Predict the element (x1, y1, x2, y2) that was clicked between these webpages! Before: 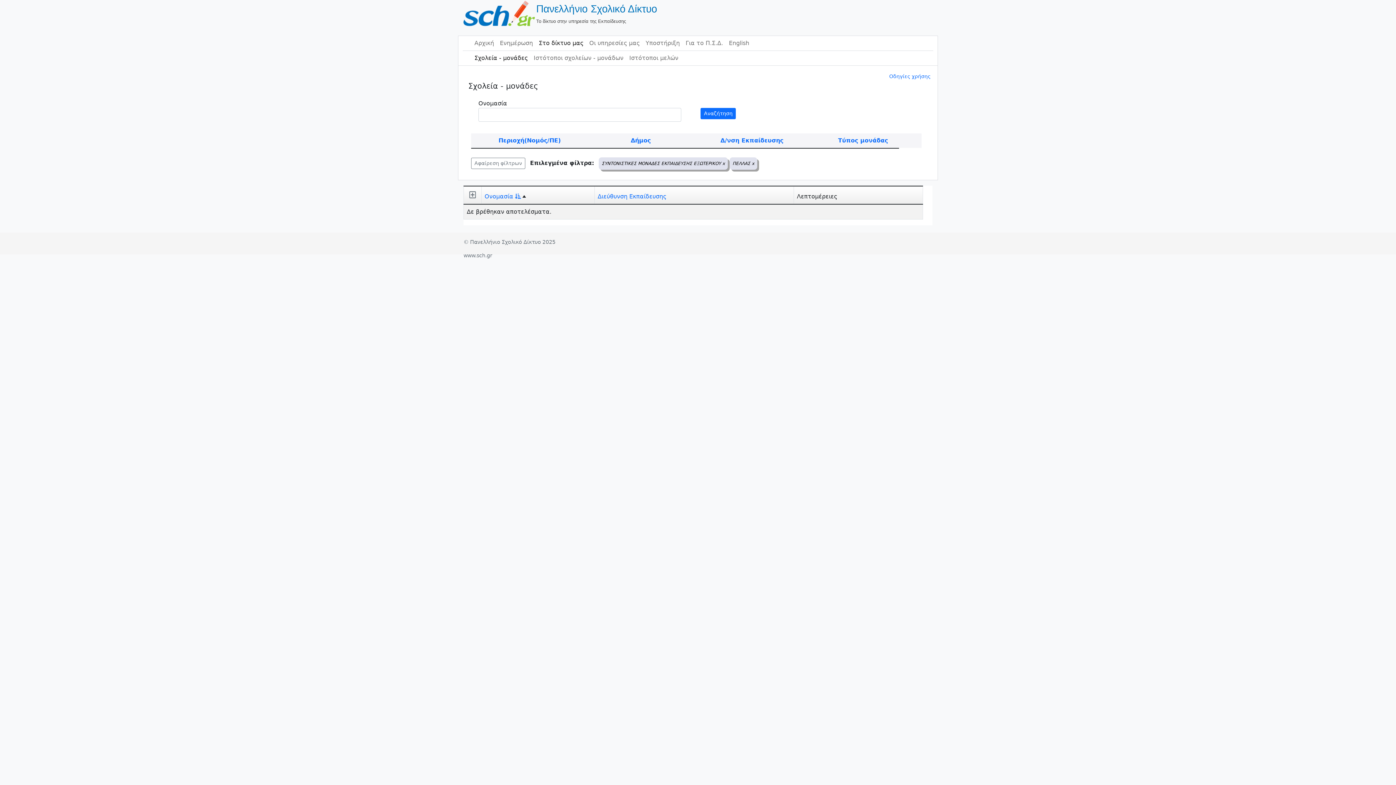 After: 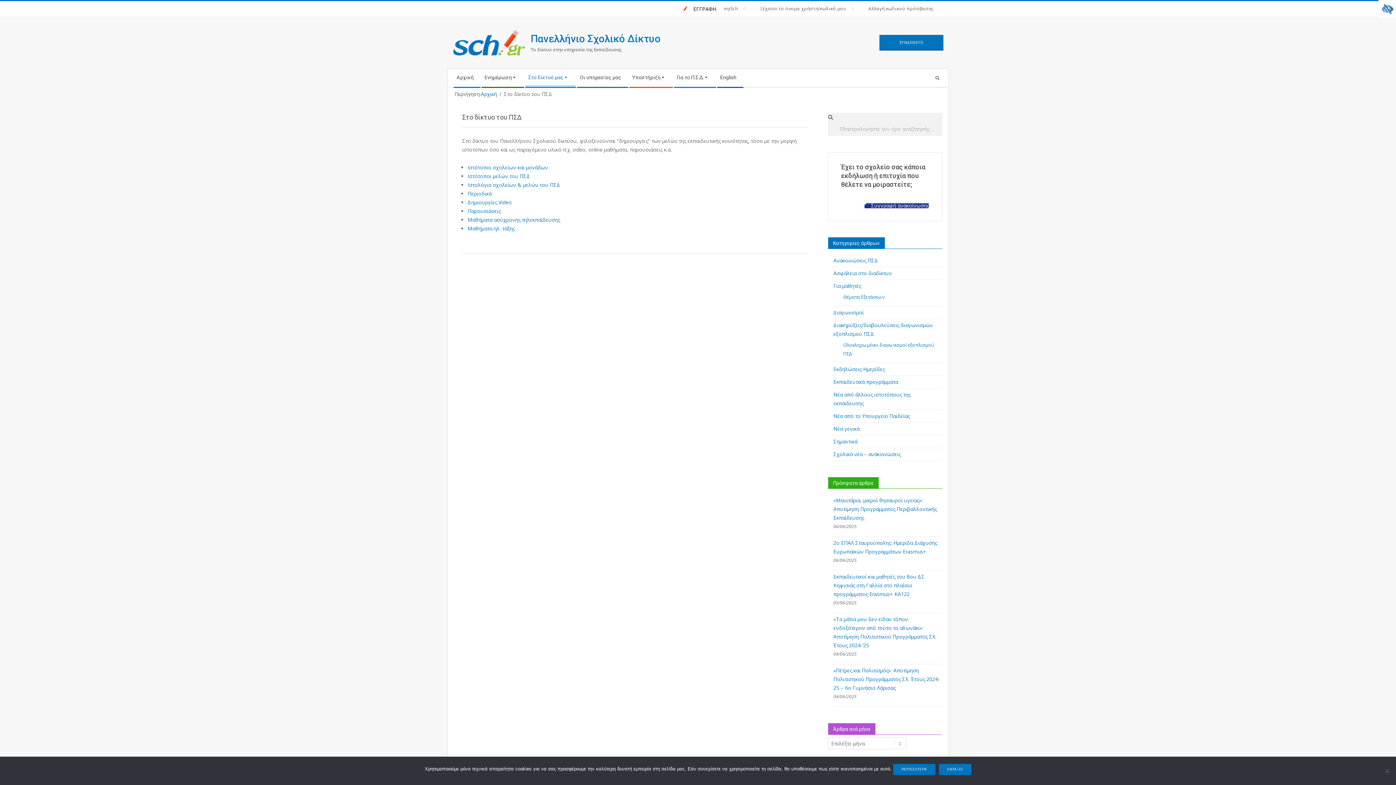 Action: bbox: (536, 36, 586, 50) label: Στο δίκτυο μας